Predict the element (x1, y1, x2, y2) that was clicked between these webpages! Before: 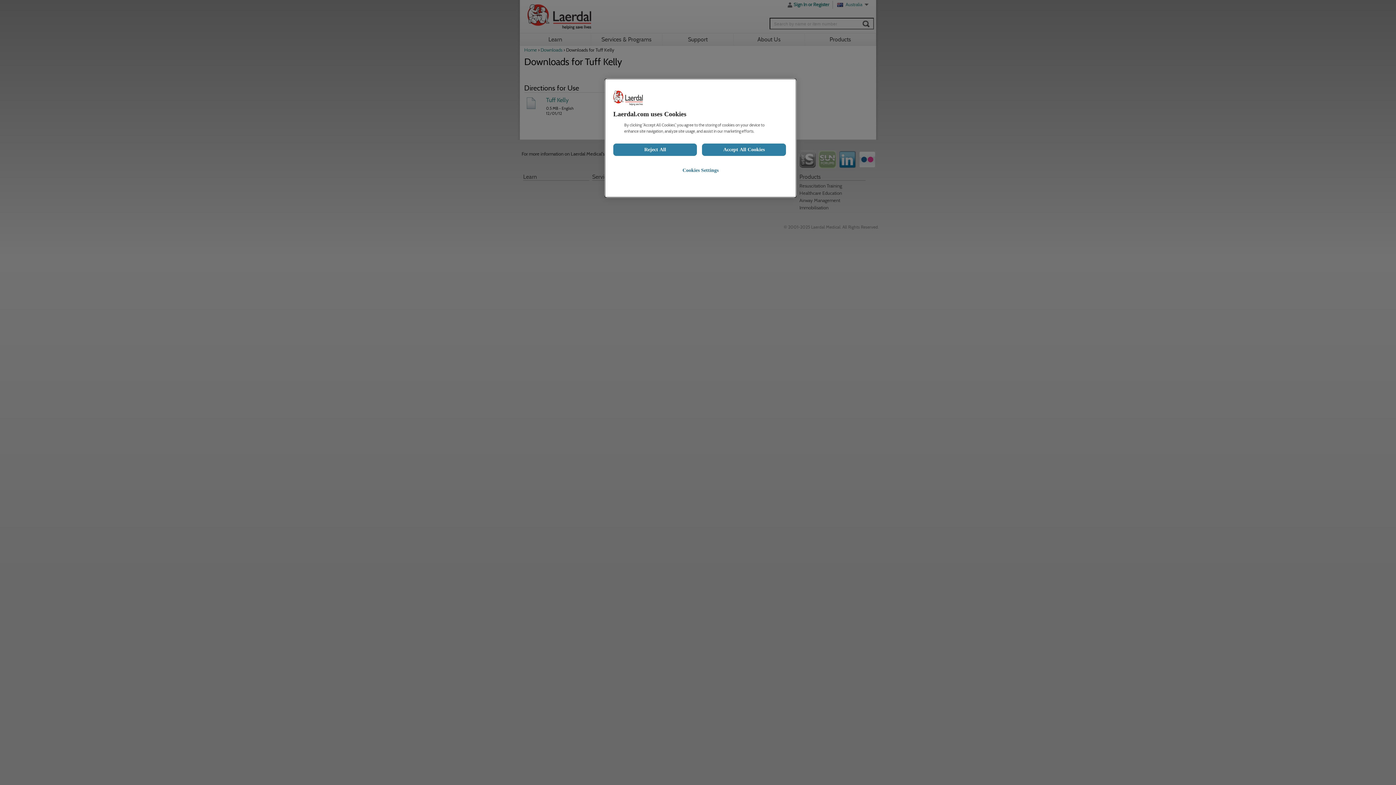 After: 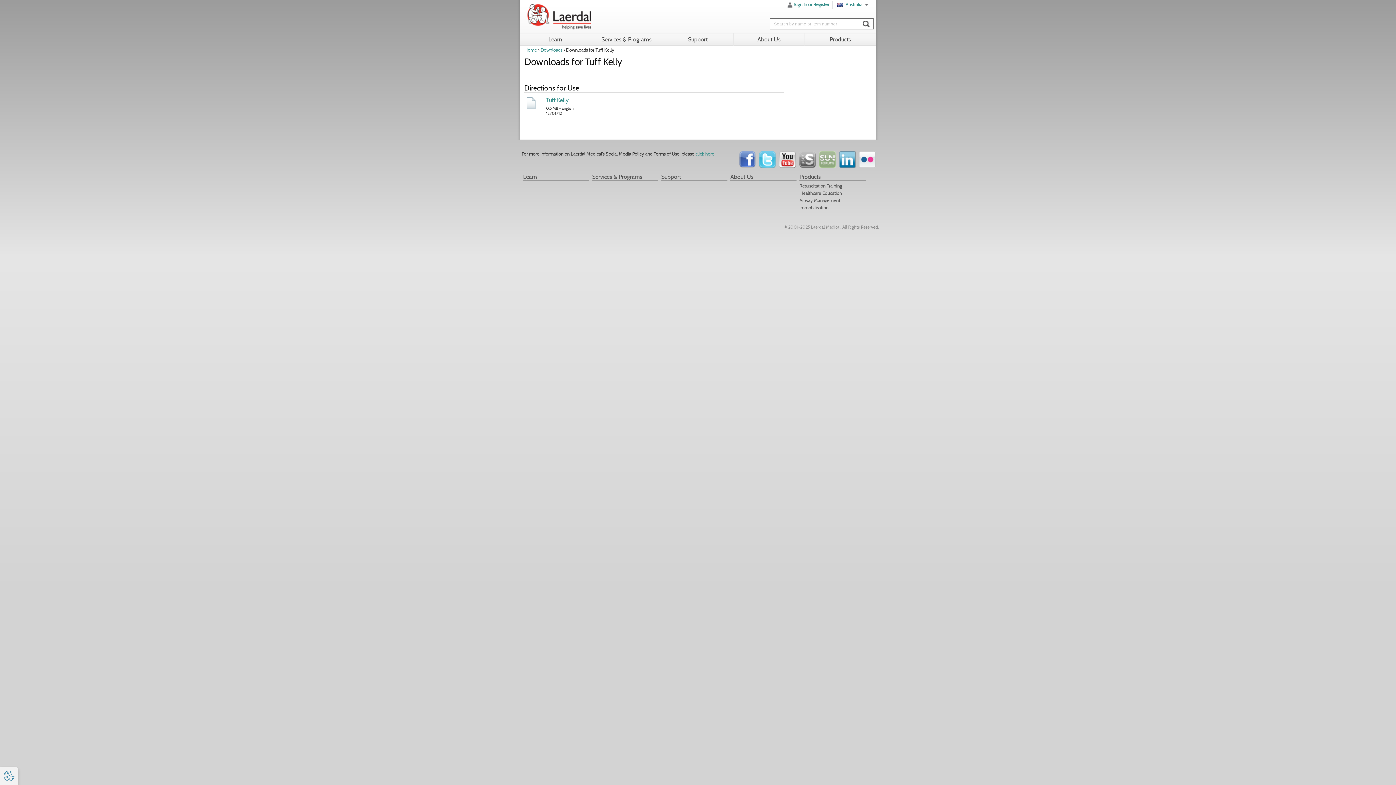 Action: label: Accept All Cookies bbox: (702, 143, 786, 156)